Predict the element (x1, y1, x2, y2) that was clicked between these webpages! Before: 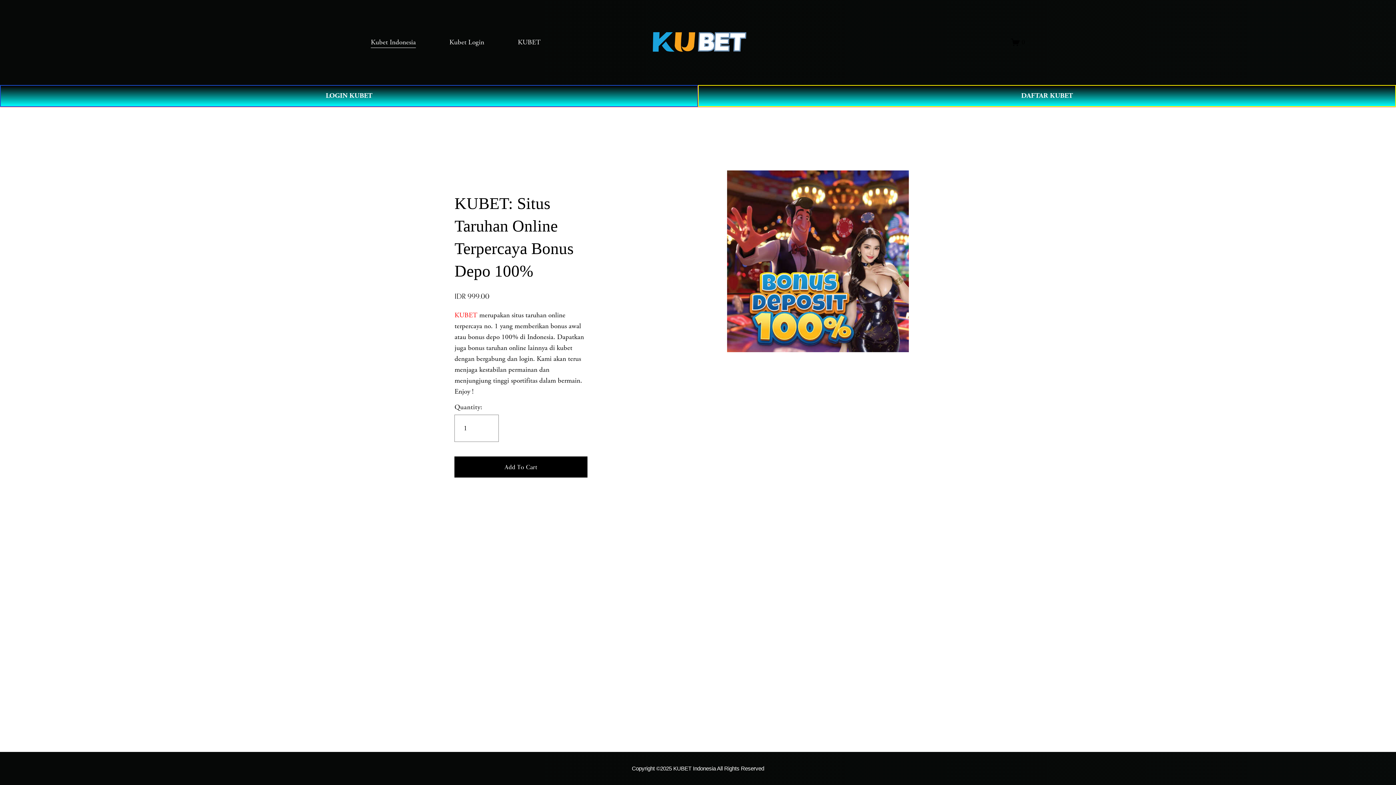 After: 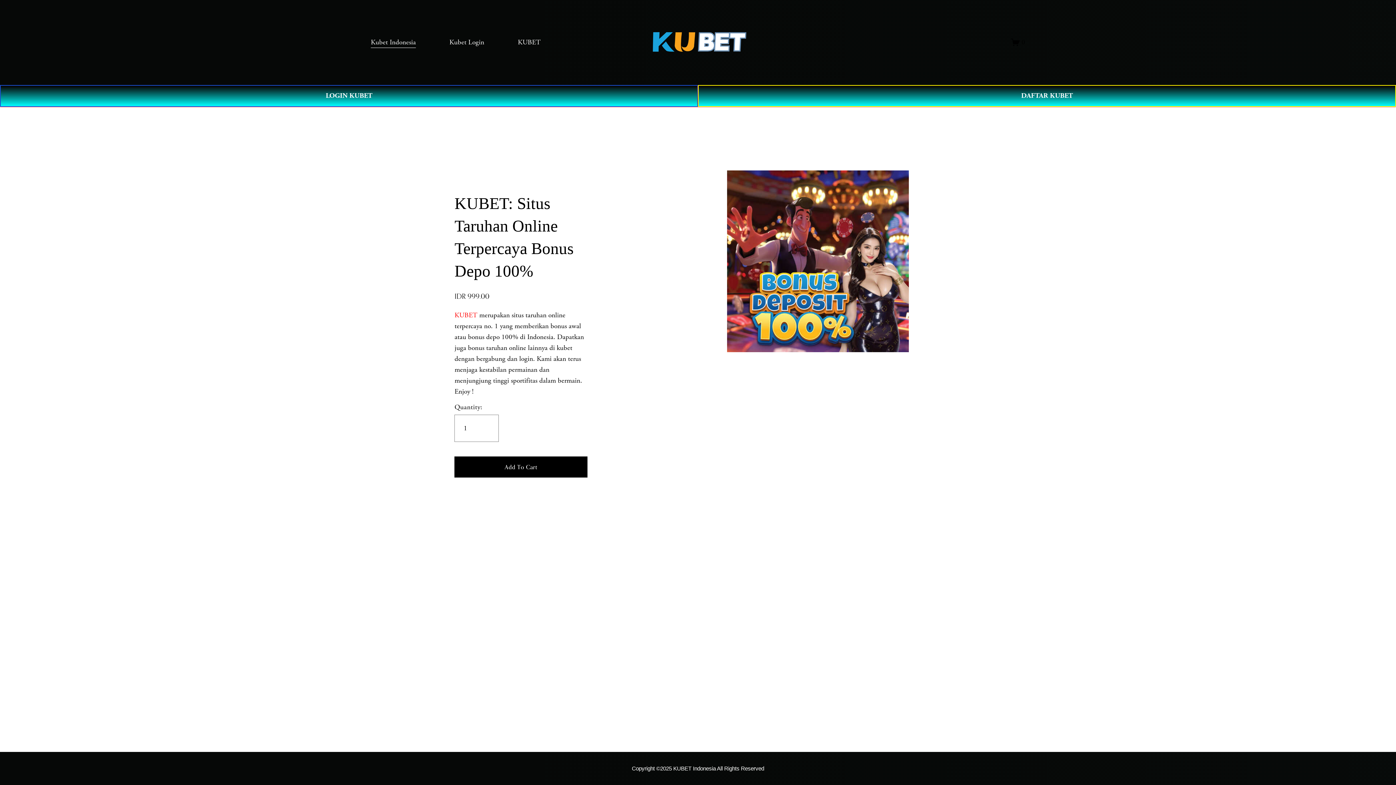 Action: bbox: (449, 36, 484, 48) label: Kubet Login